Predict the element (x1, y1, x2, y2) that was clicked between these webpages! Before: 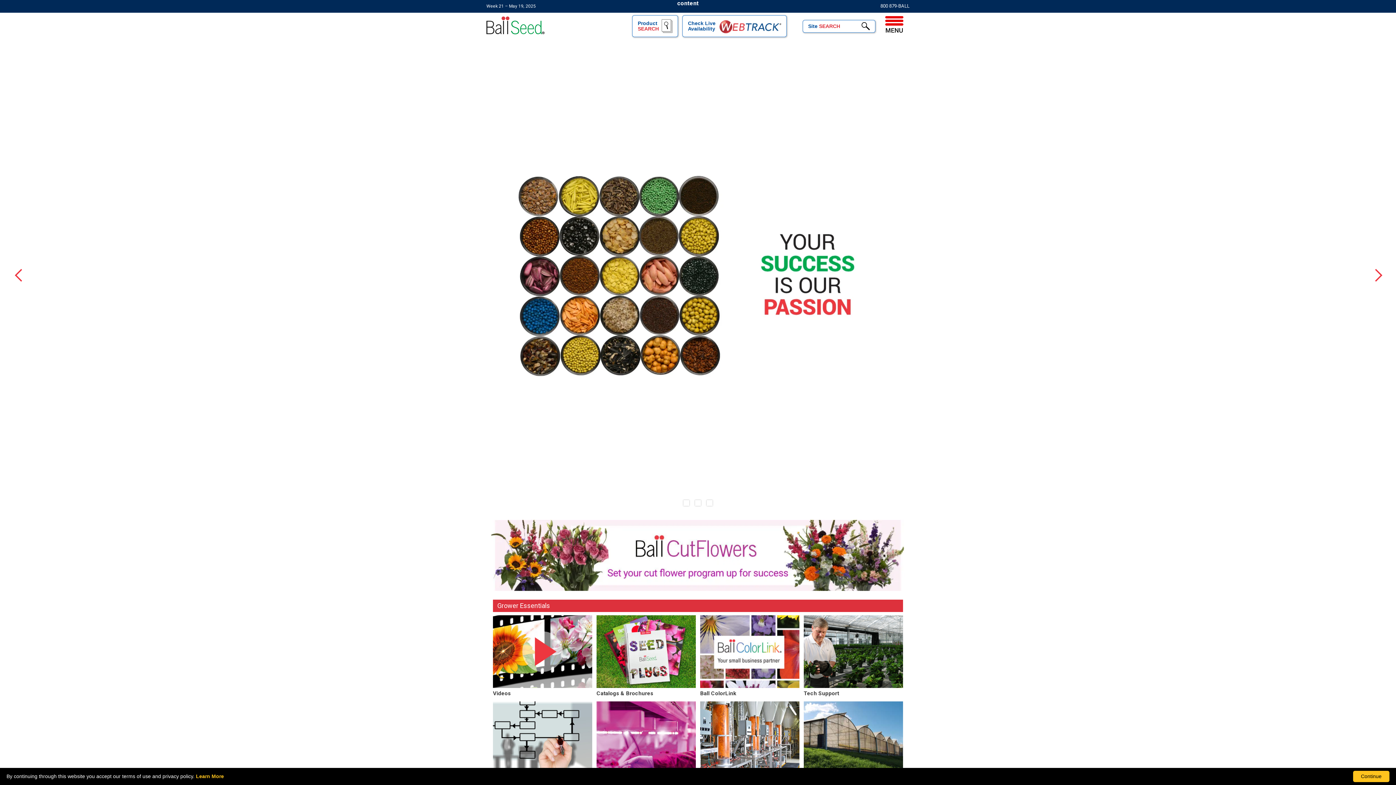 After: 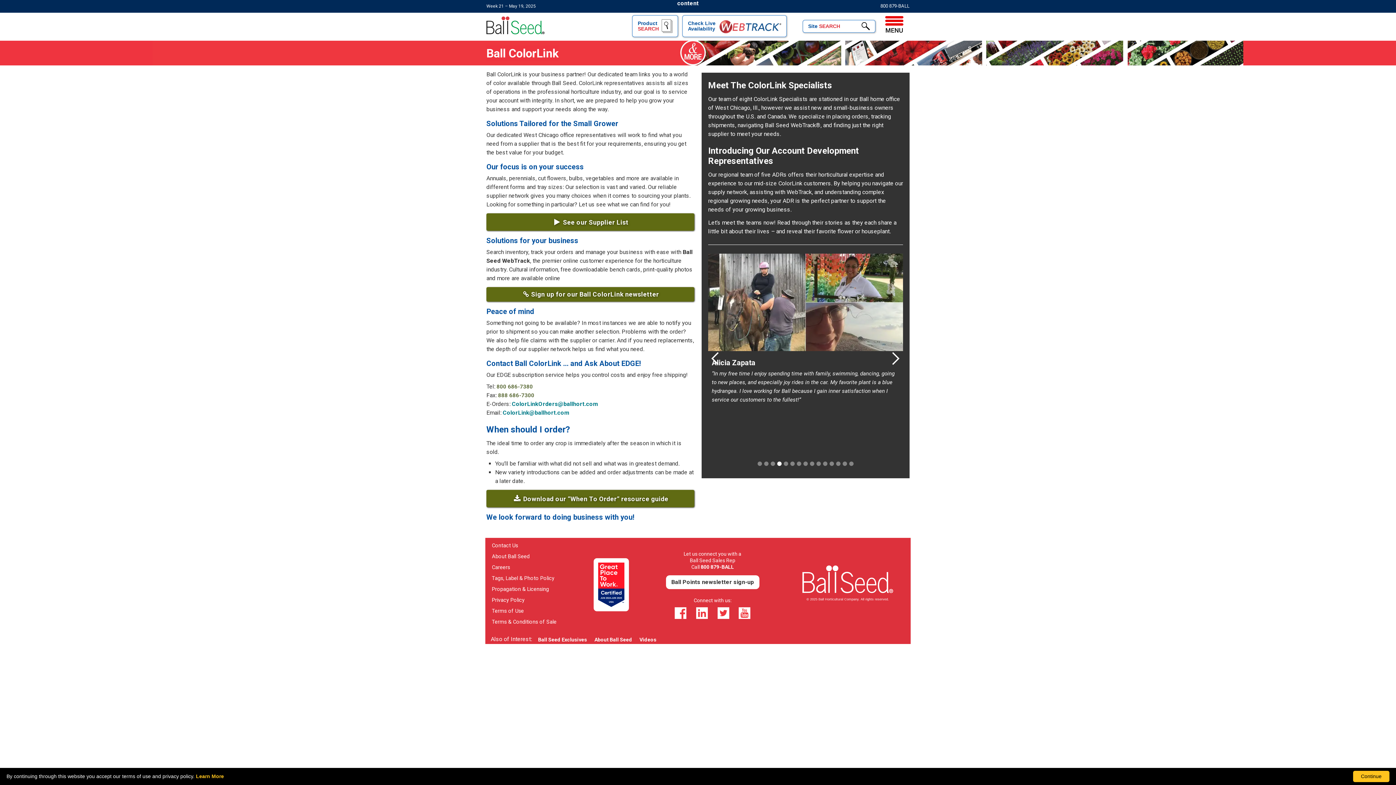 Action: label: Ball ColorLink bbox: (698, 615, 801, 701)